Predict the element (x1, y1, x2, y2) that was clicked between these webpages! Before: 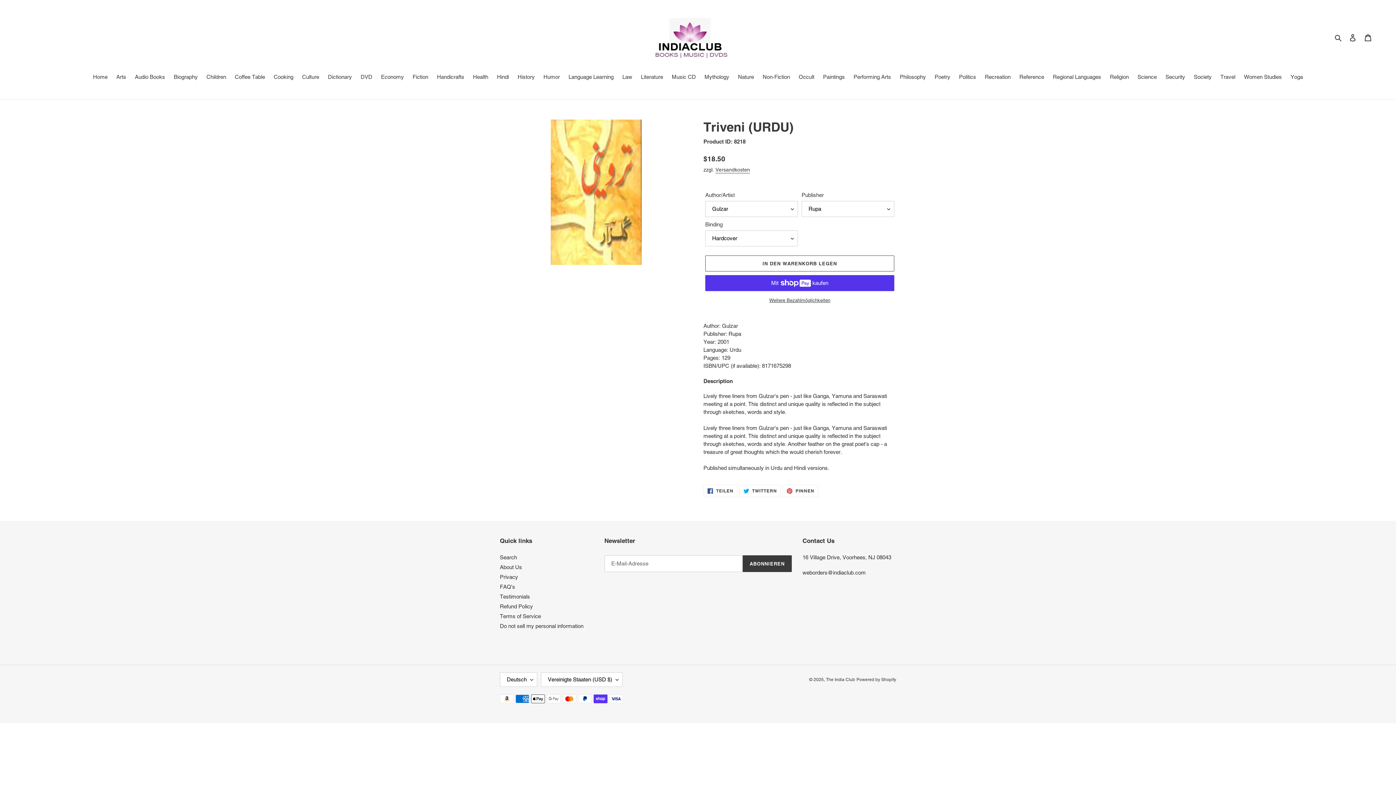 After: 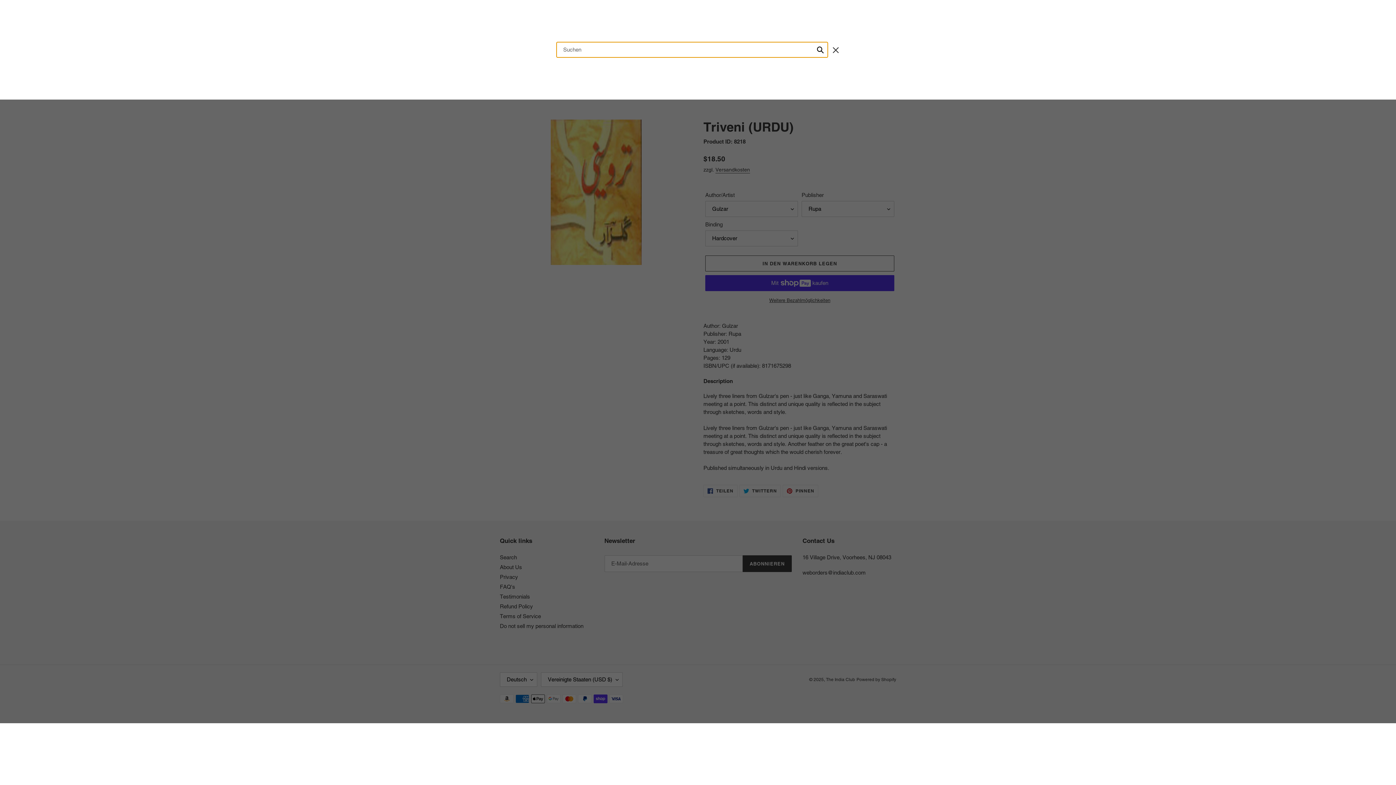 Action: bbox: (1332, 33, 1345, 41) label: Suchen